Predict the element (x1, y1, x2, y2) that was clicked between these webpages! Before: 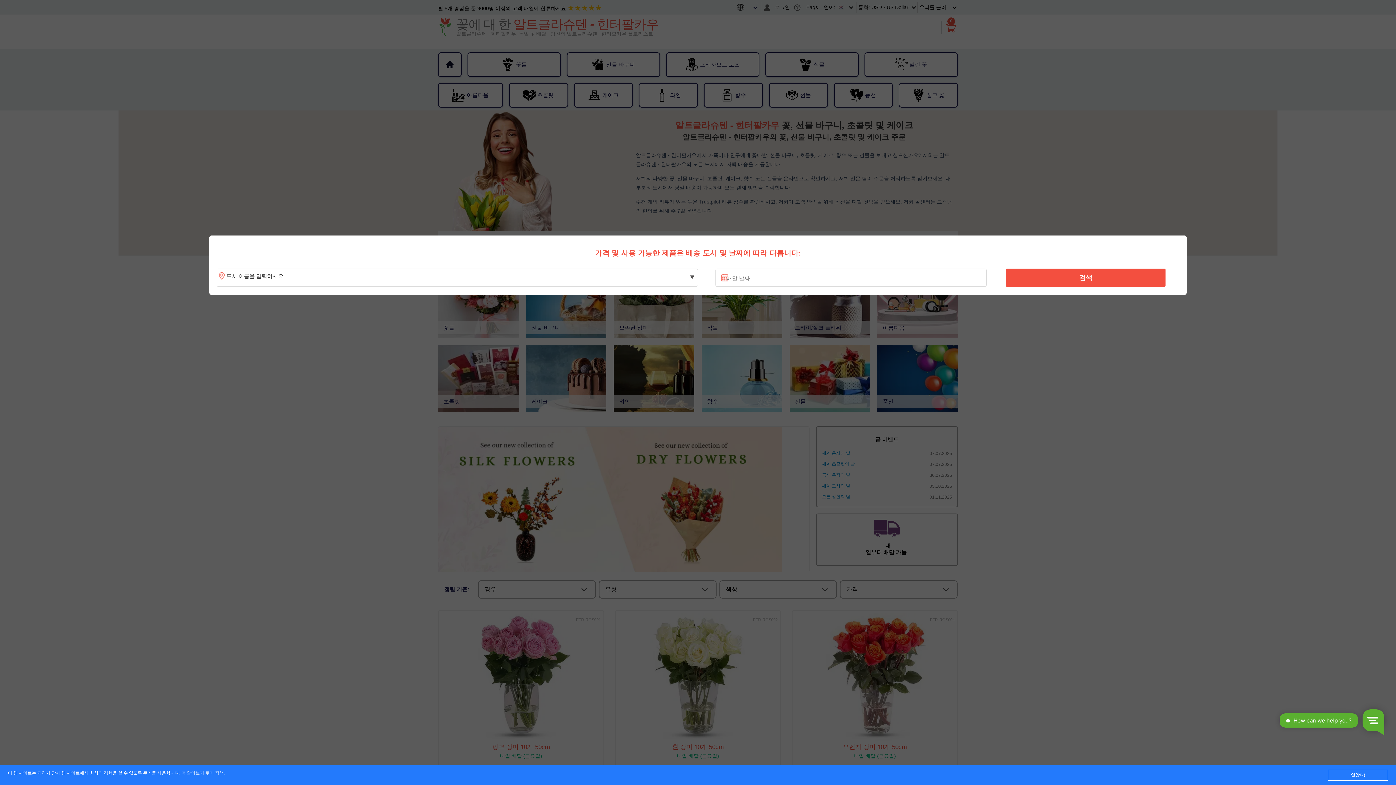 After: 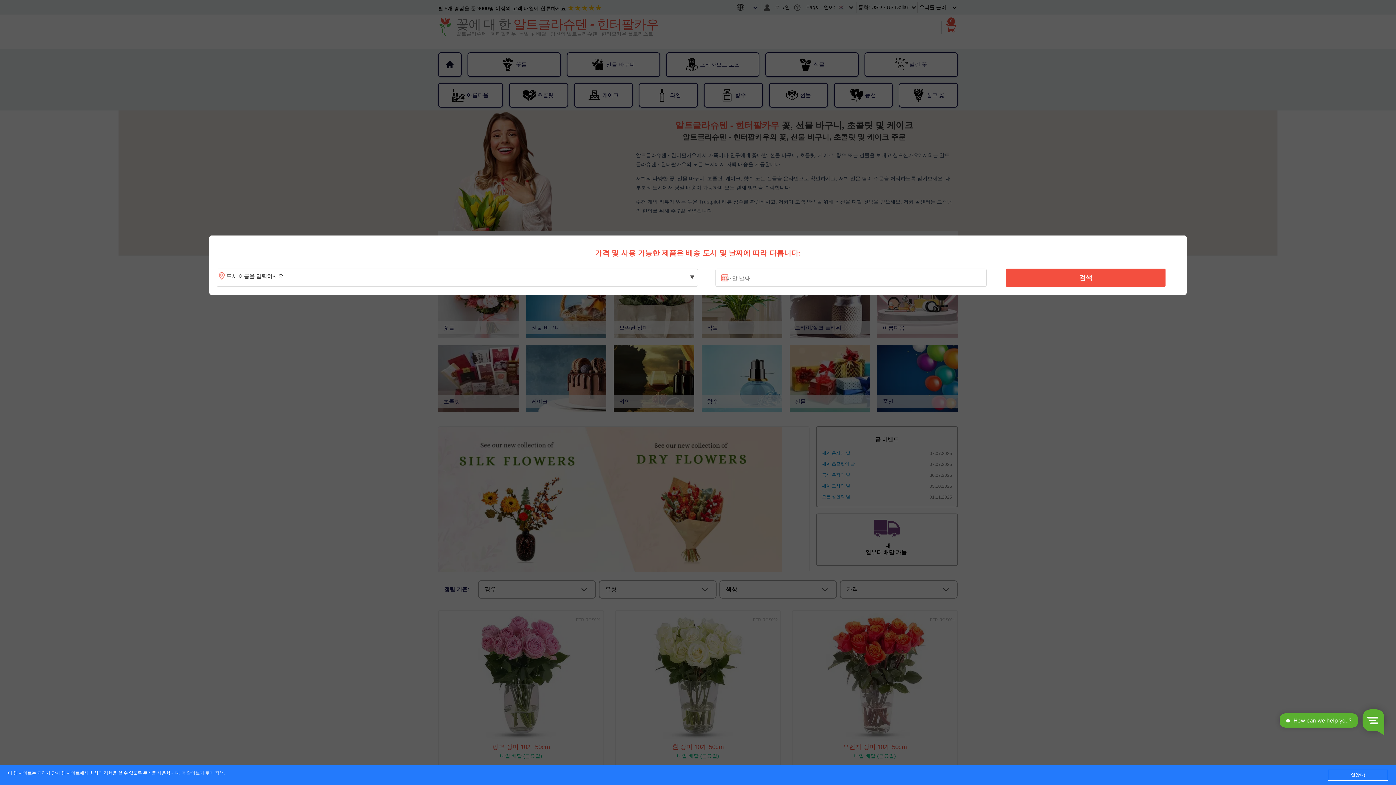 Action: bbox: (181, 771, 223, 776) label: 더 알아보기 쿠키 정책